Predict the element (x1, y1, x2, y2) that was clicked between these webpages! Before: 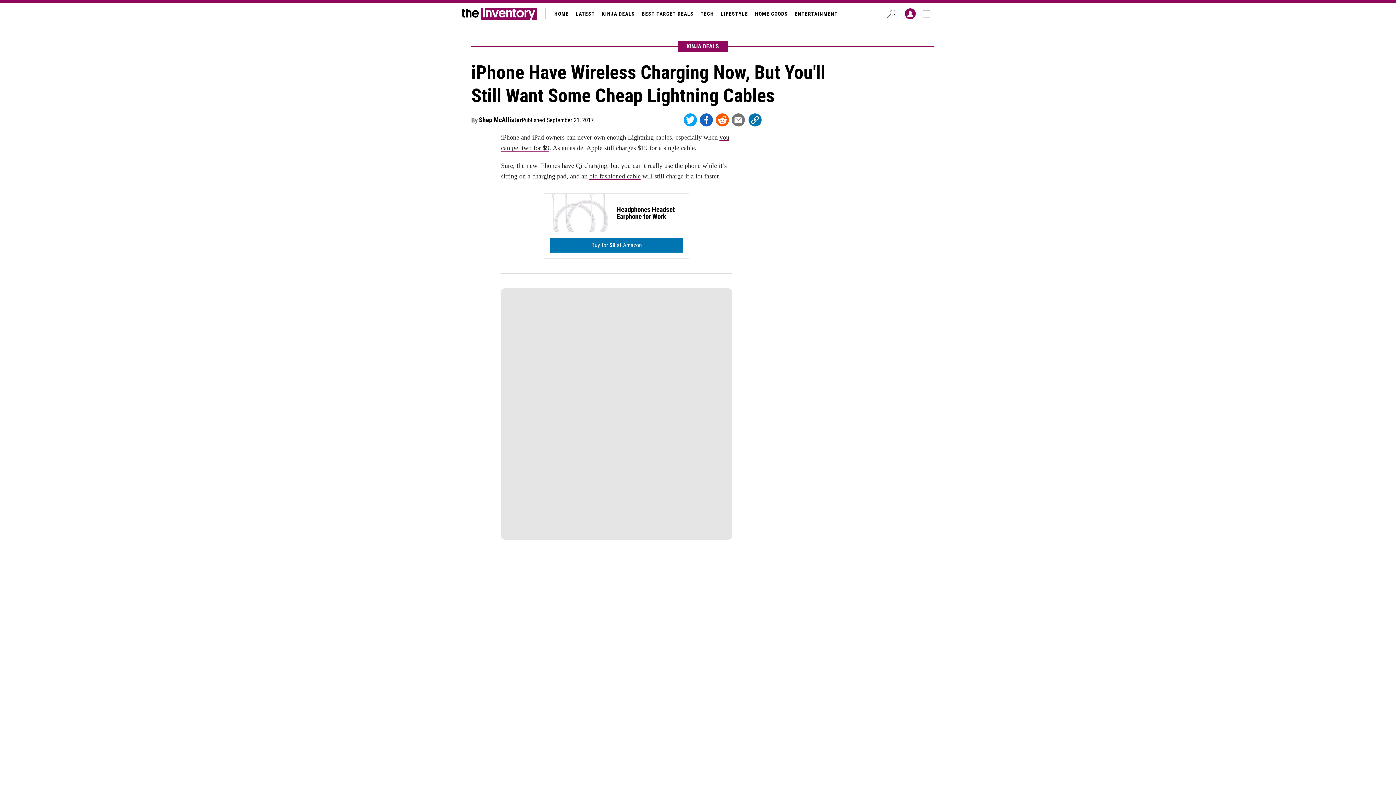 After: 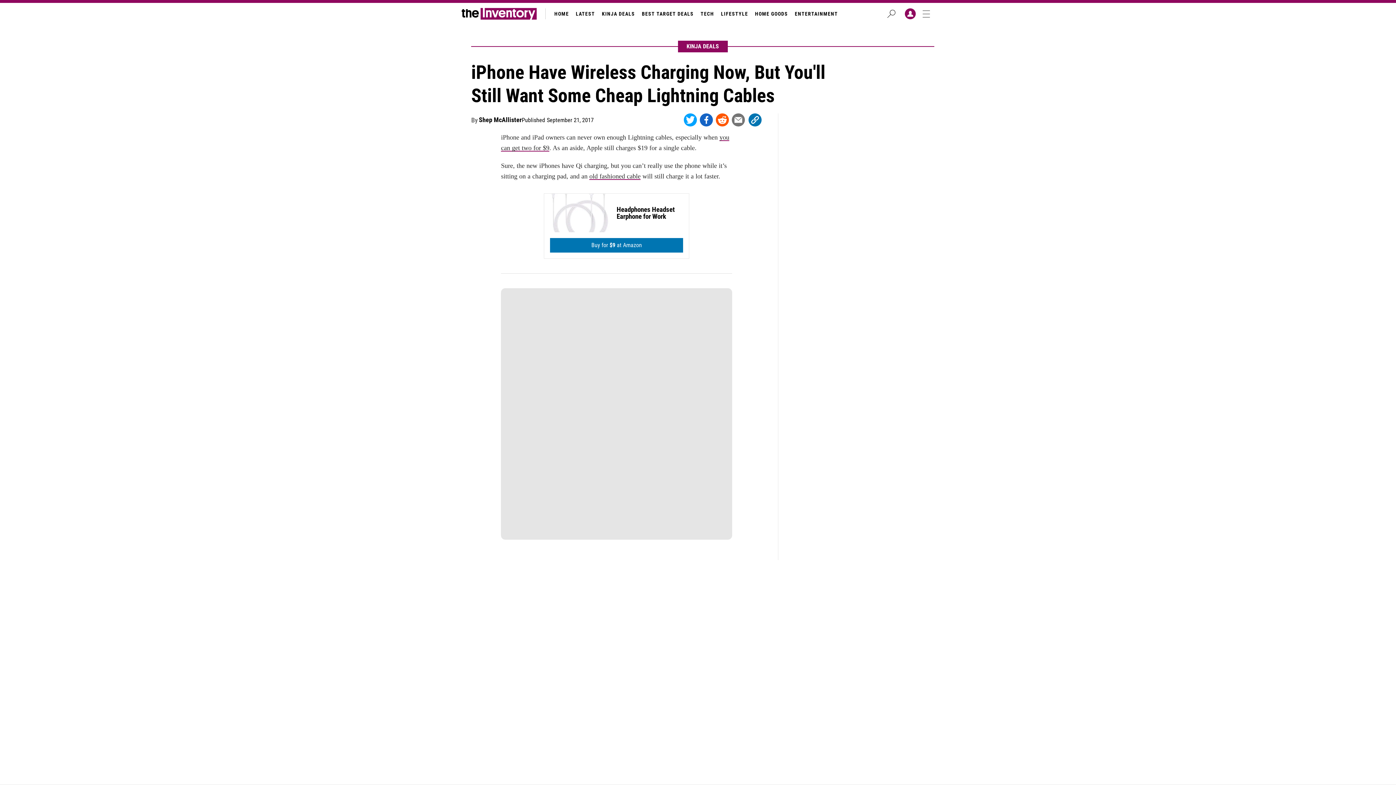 Action: bbox: (684, 113, 697, 126)